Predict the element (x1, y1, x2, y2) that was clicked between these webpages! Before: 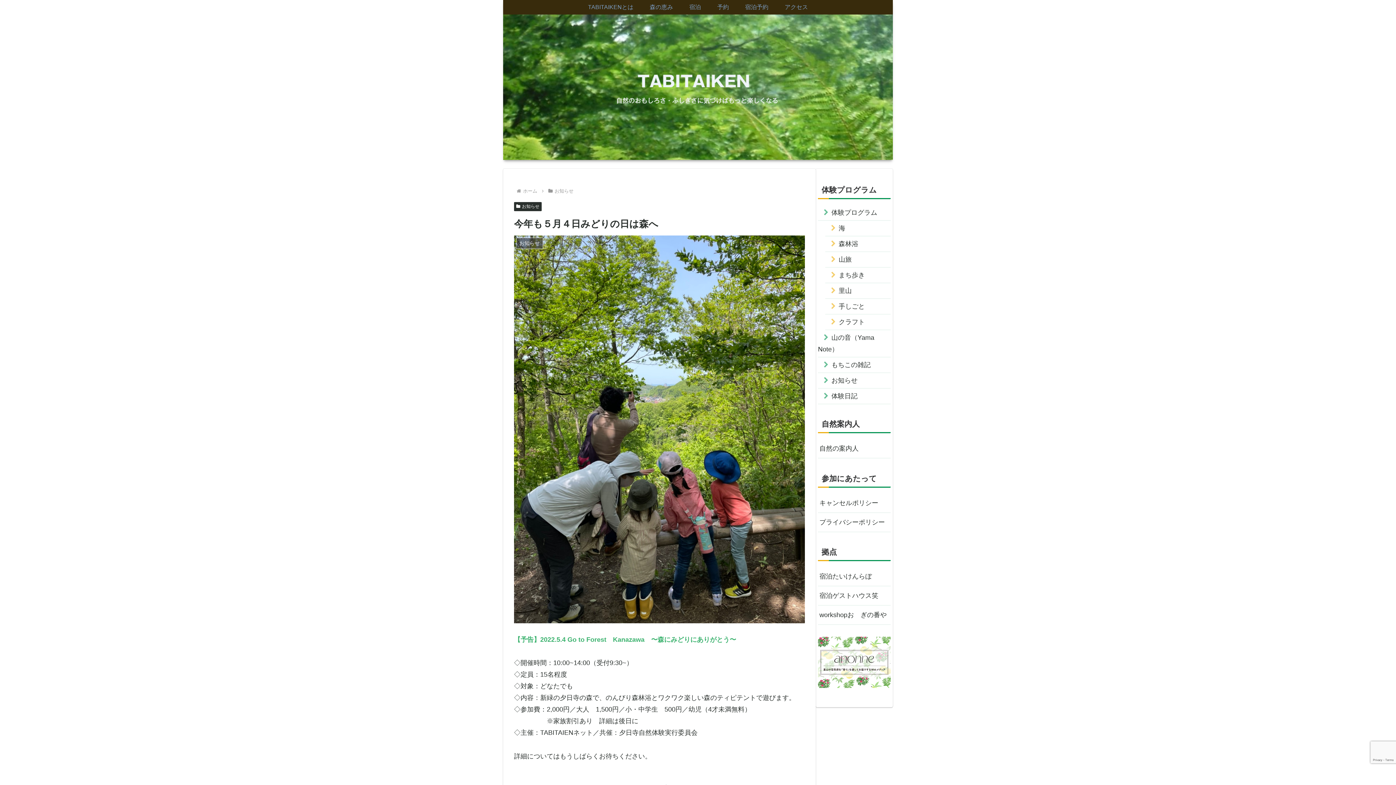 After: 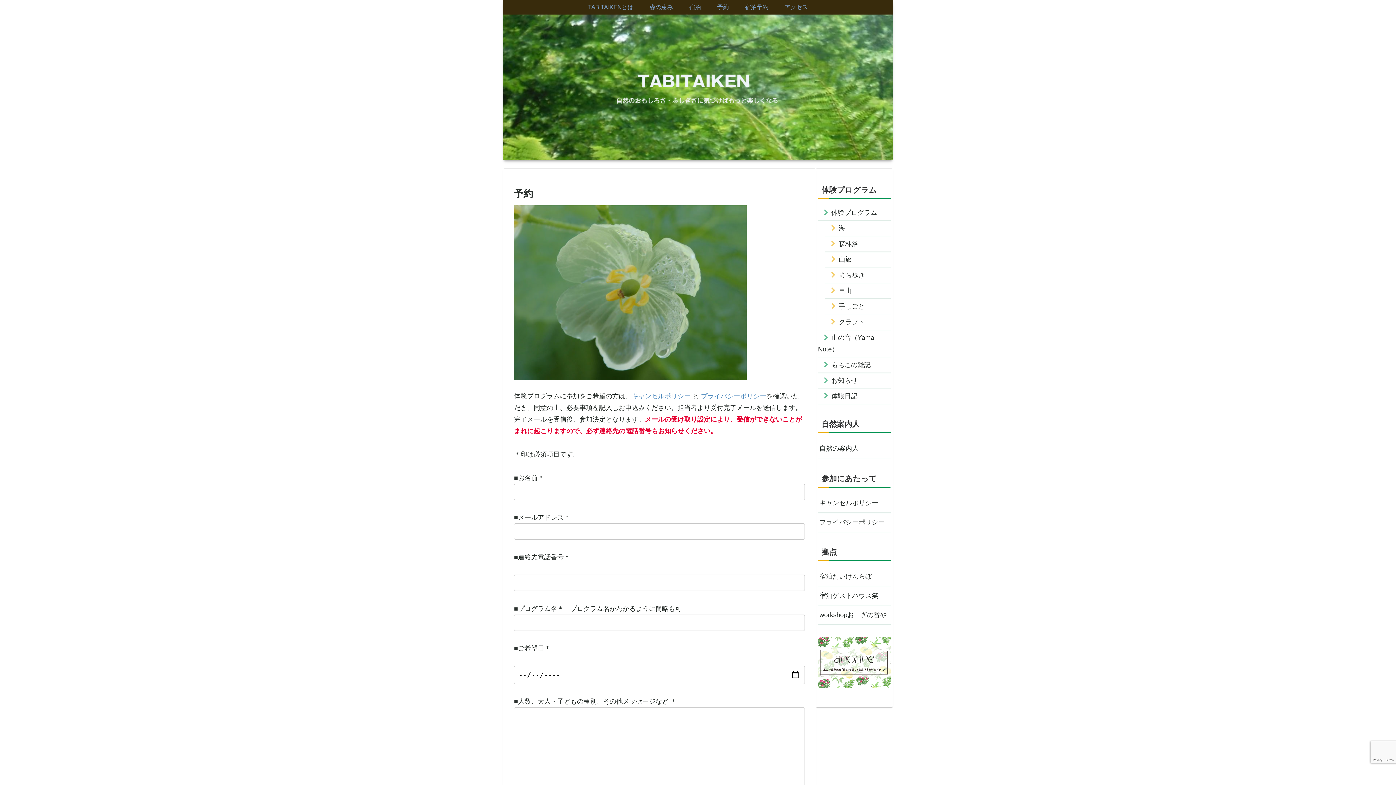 Action: bbox: (709, 0, 737, 14) label: 予約